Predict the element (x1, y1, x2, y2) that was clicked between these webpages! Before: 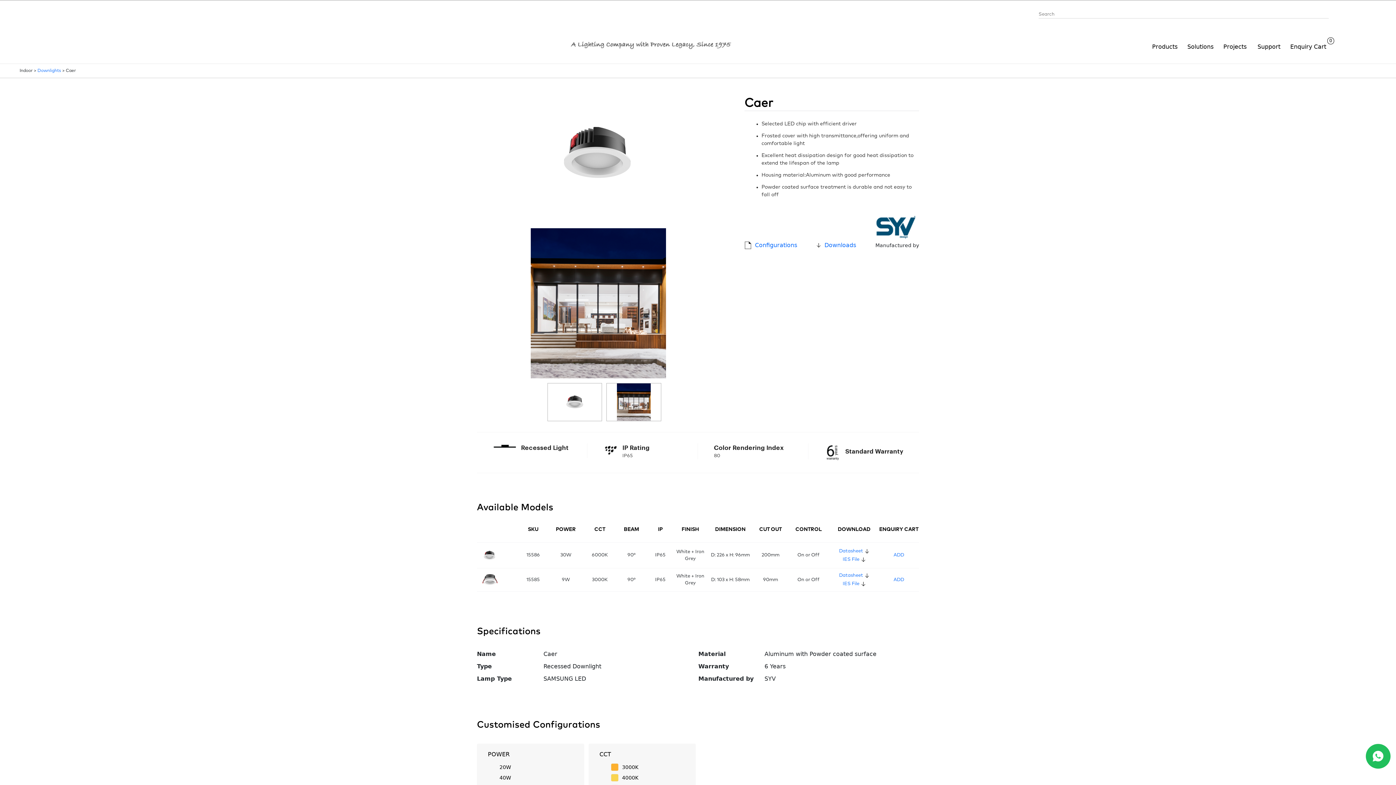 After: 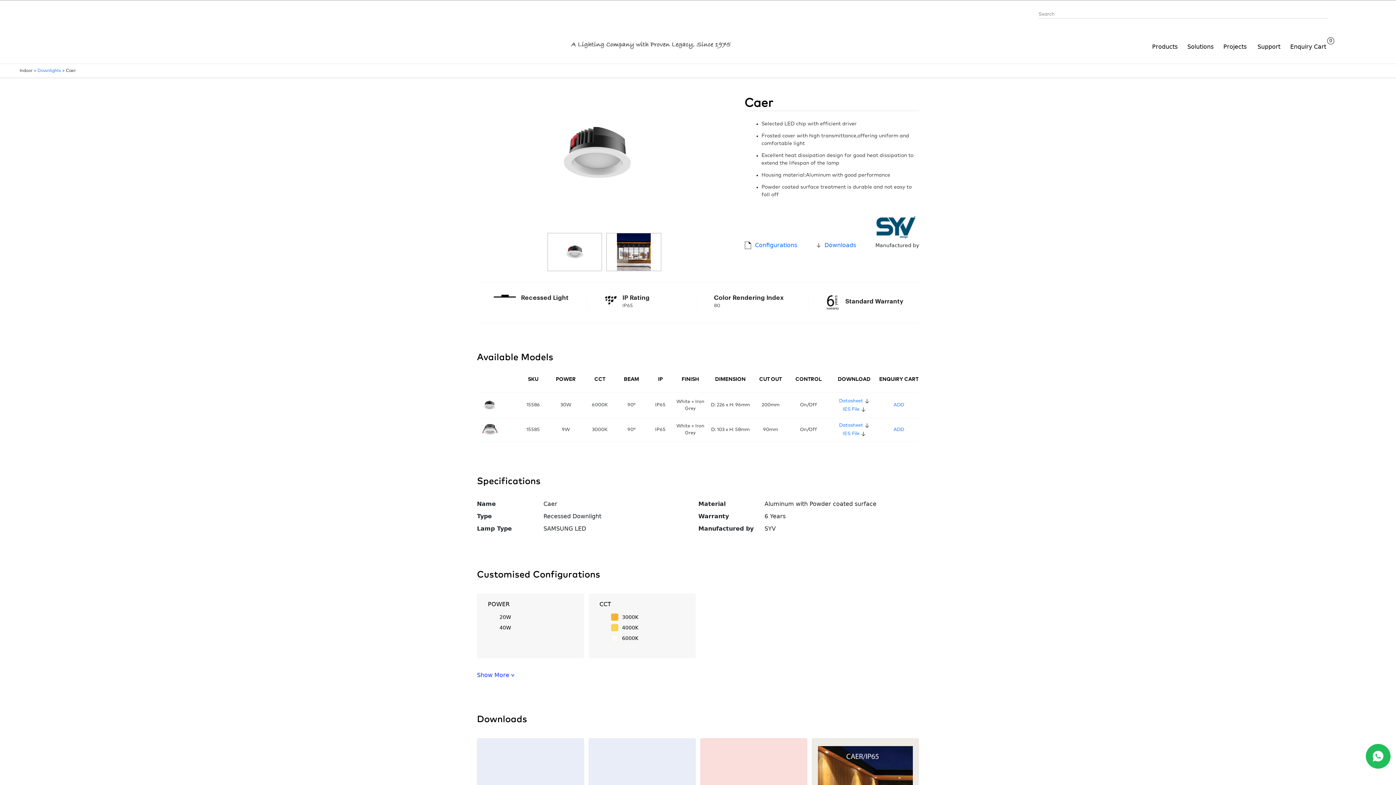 Action: bbox: (842, 555, 865, 563) label: IES File